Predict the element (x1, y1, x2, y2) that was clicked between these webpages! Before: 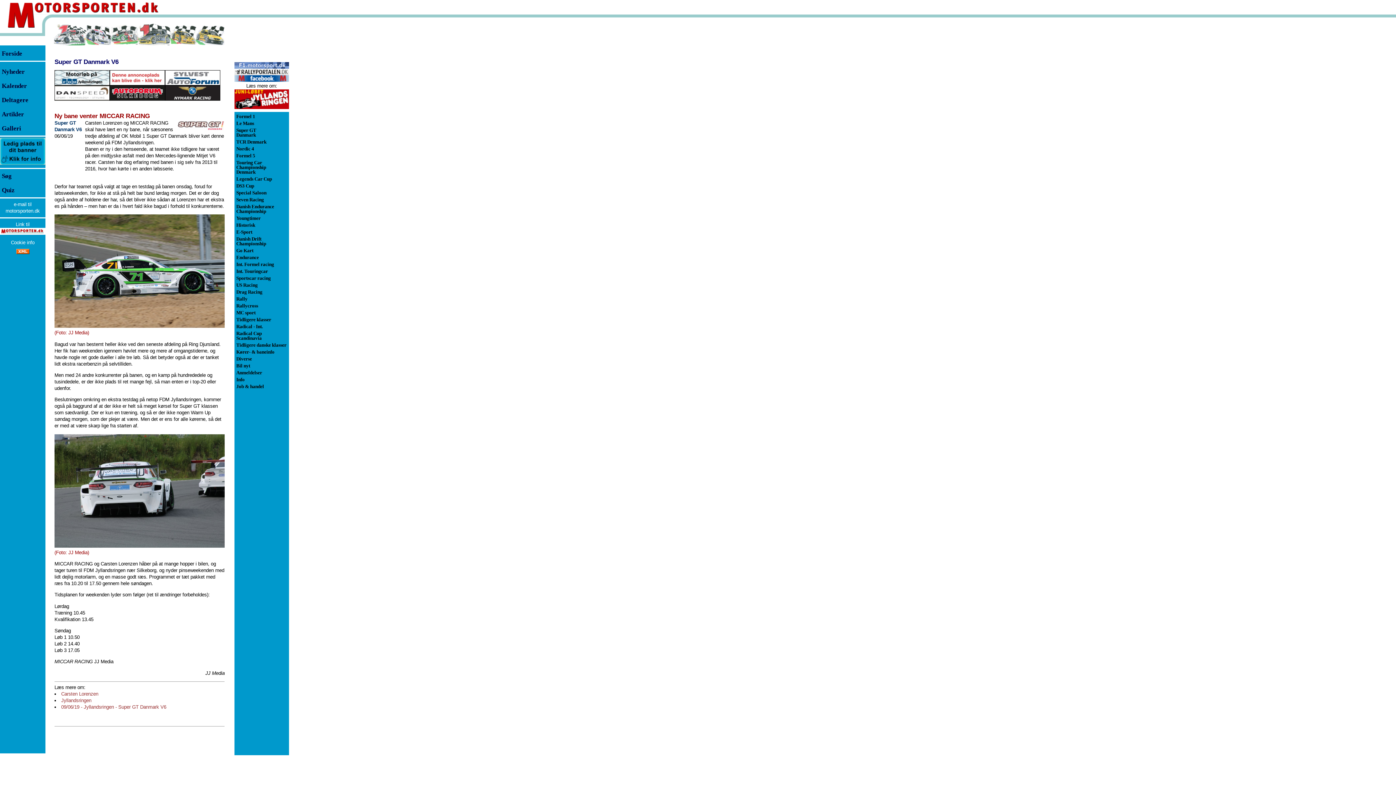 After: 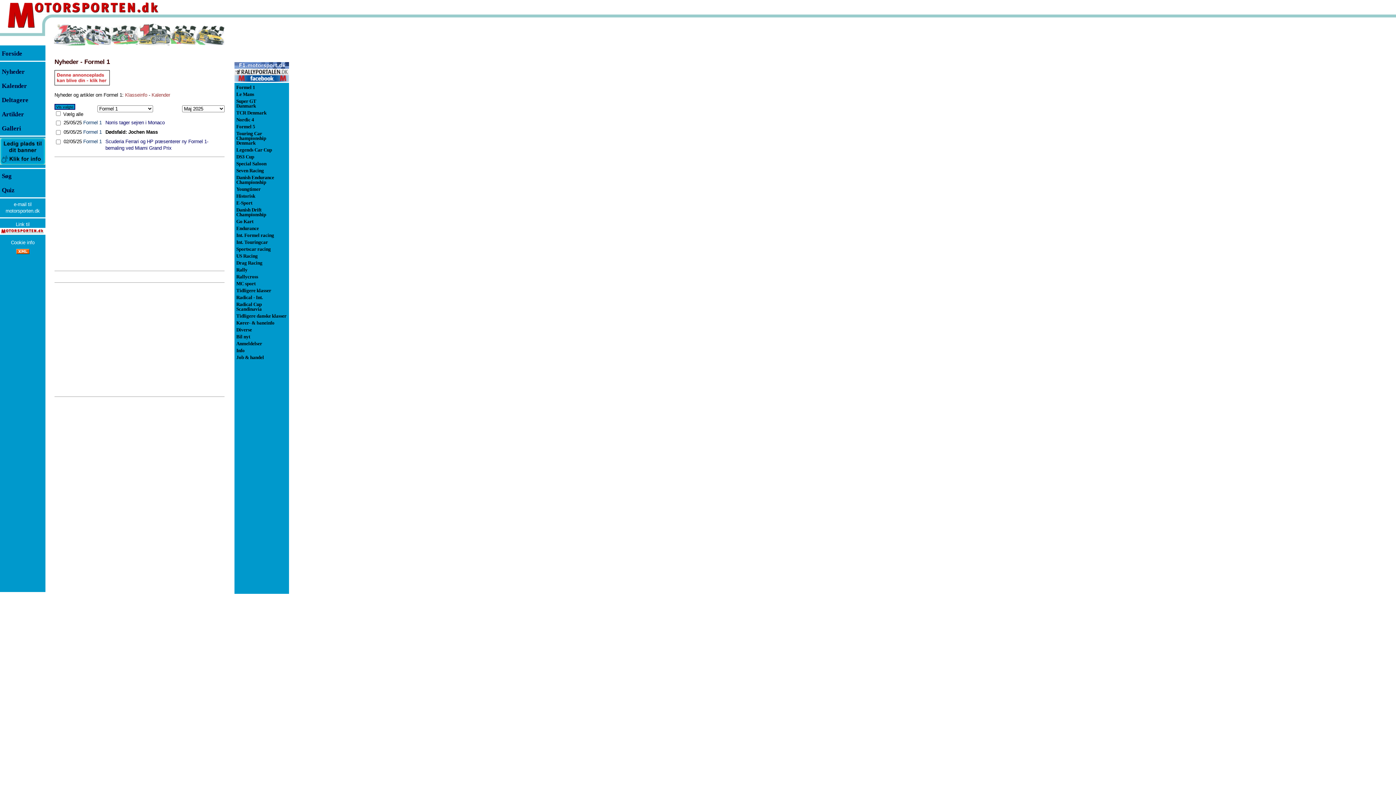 Action: bbox: (236, 113, 255, 119) label: Formel 1